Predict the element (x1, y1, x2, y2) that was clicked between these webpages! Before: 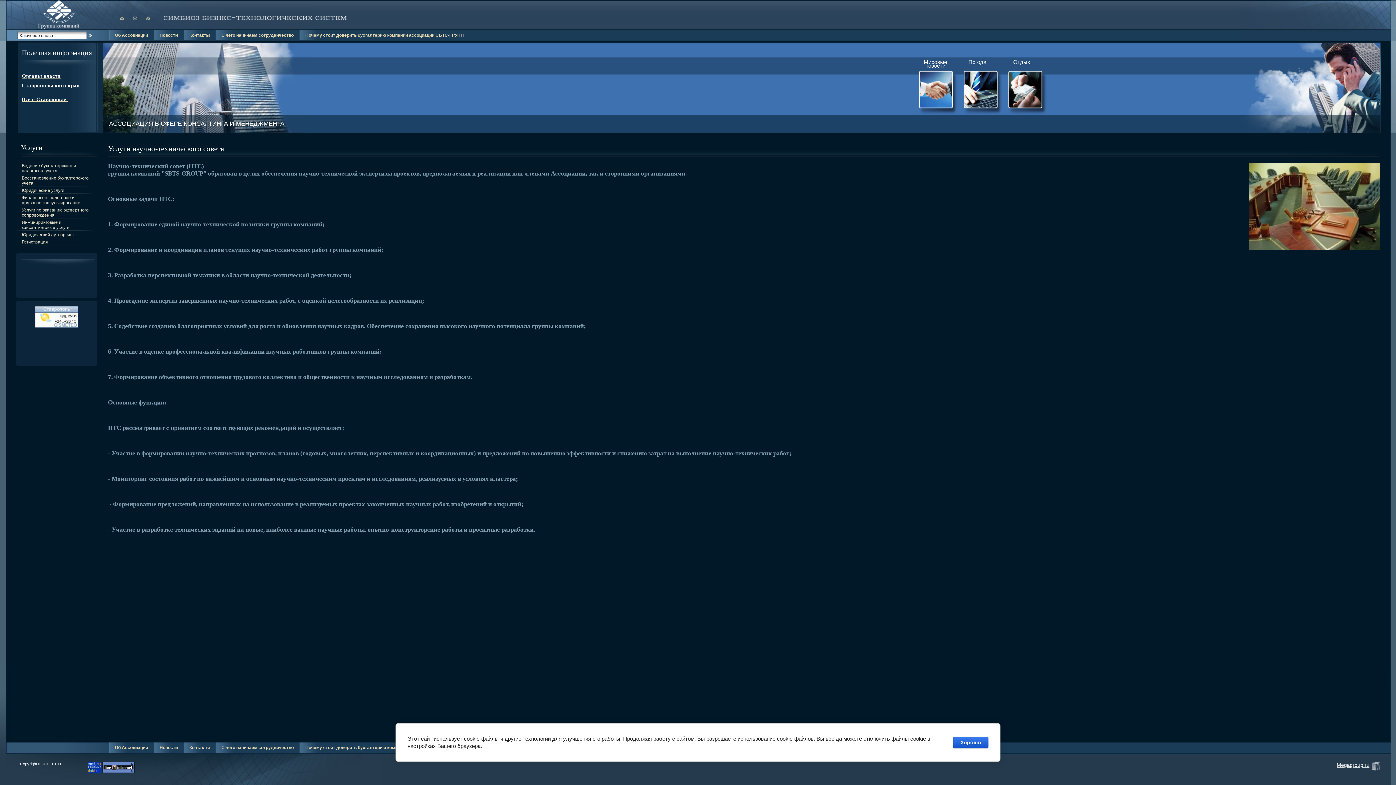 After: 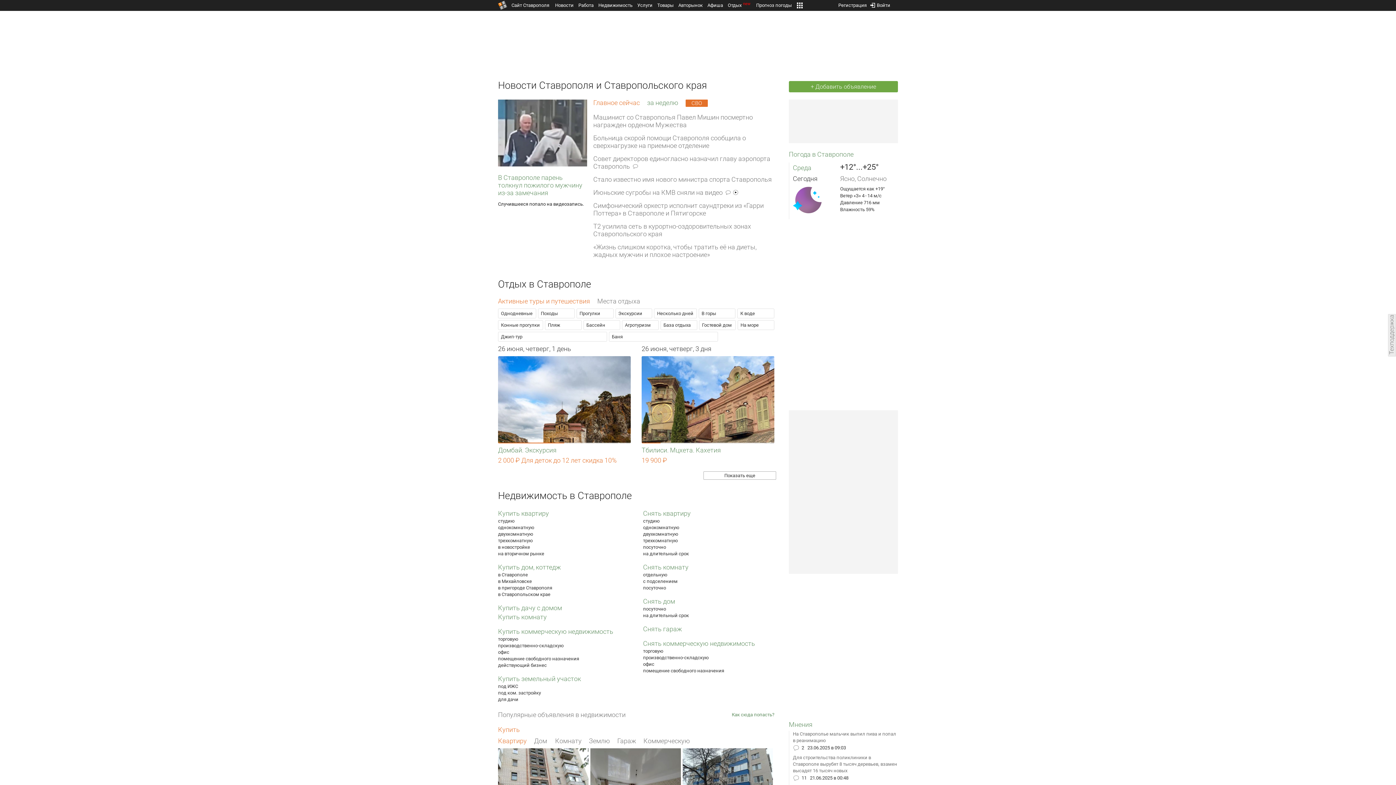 Action: bbox: (21, 96, 67, 102) label: Все о Ставрополе 